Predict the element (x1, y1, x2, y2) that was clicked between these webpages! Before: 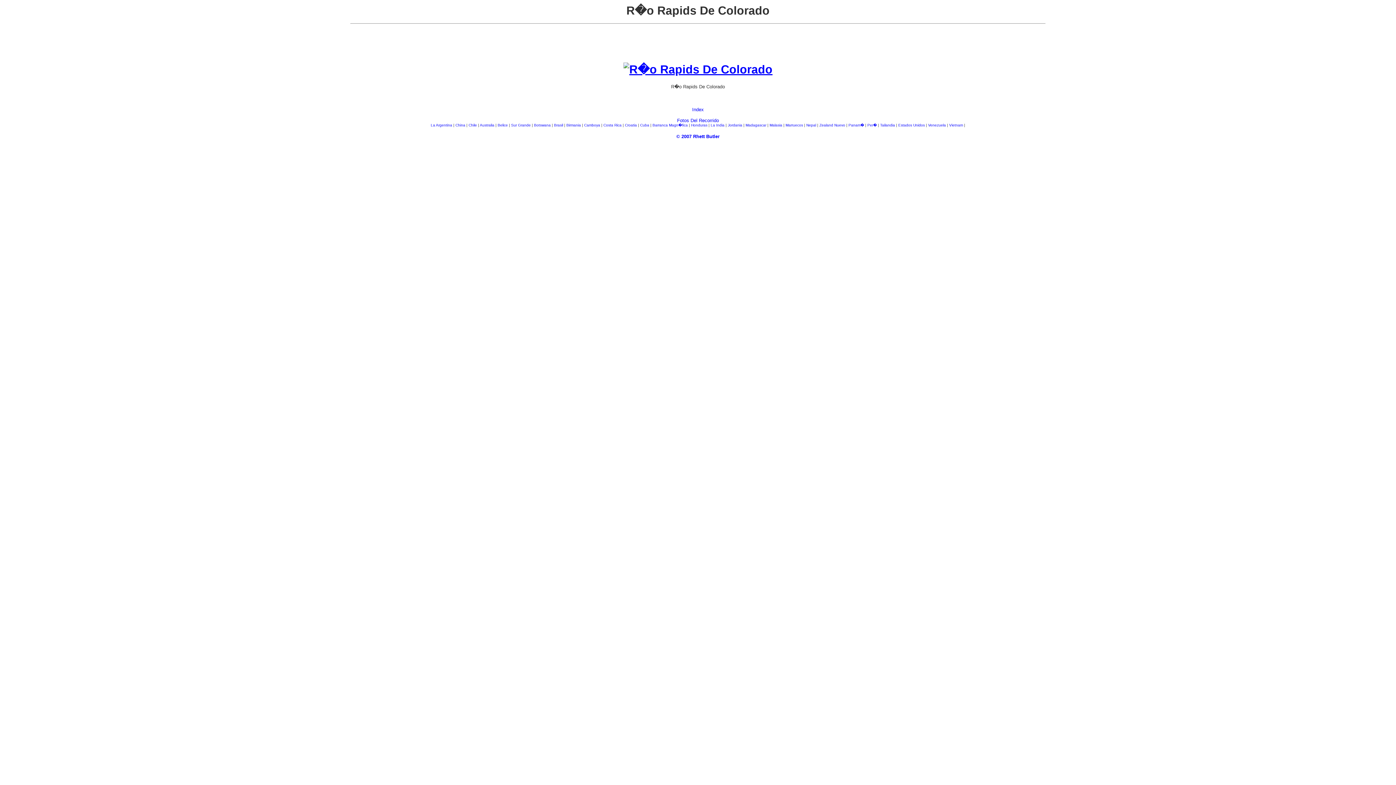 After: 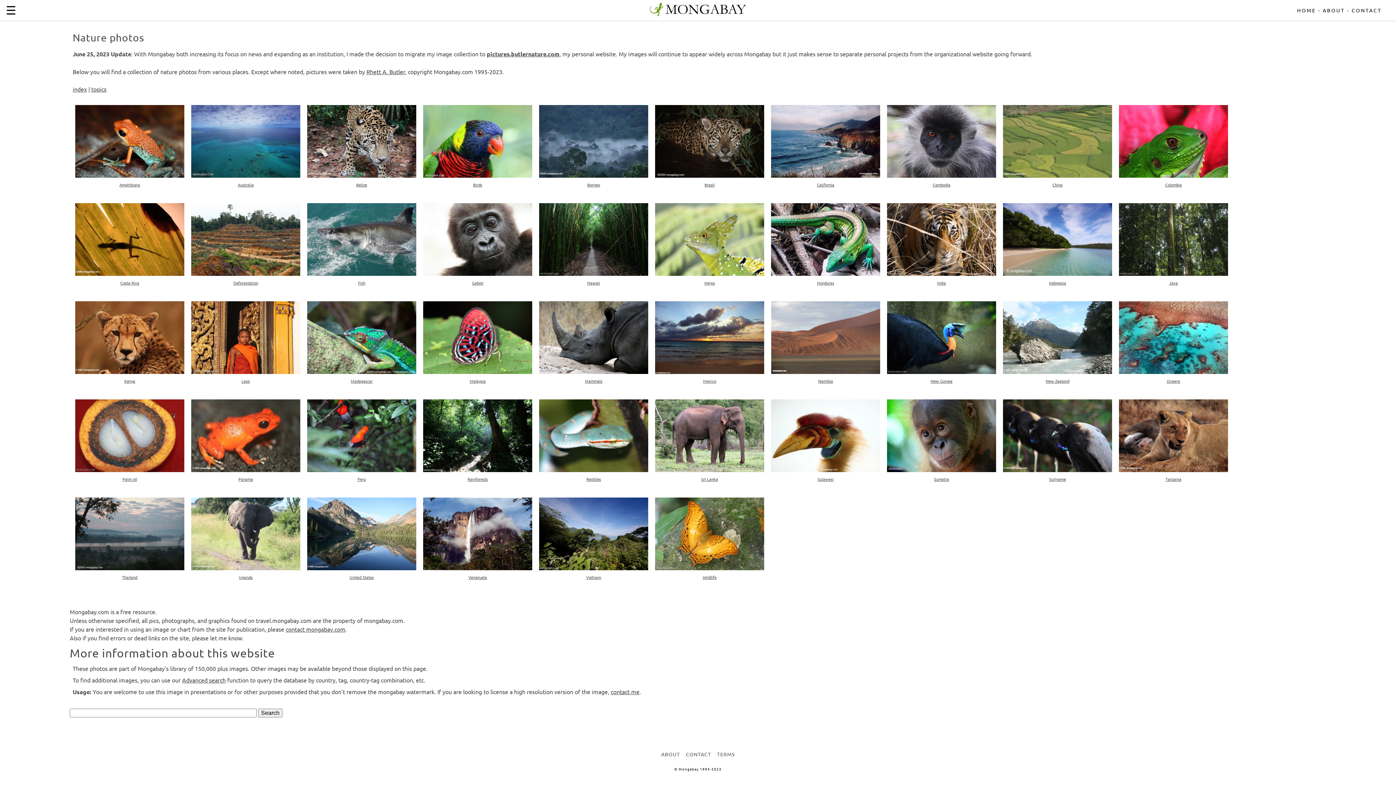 Action: bbox: (710, 123, 725, 127) label: La India 